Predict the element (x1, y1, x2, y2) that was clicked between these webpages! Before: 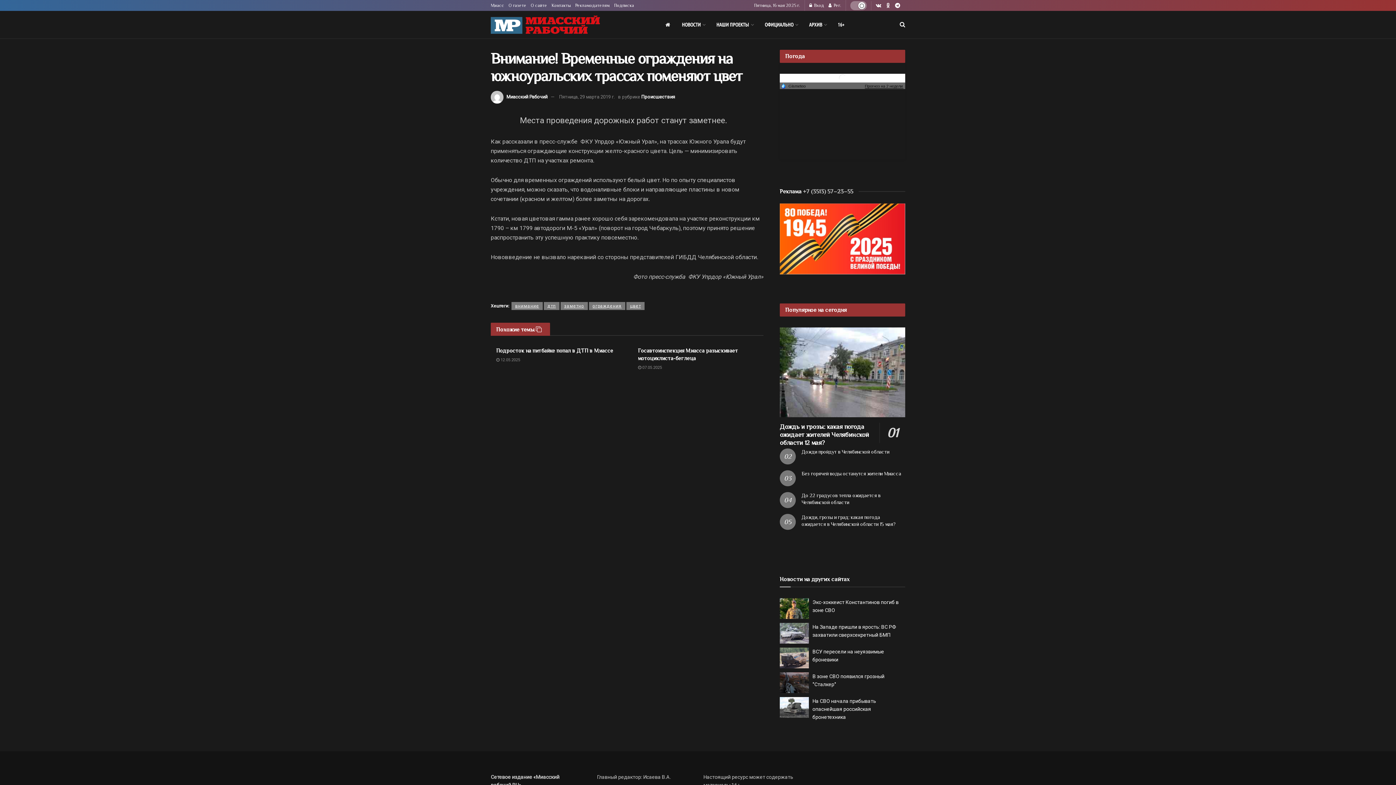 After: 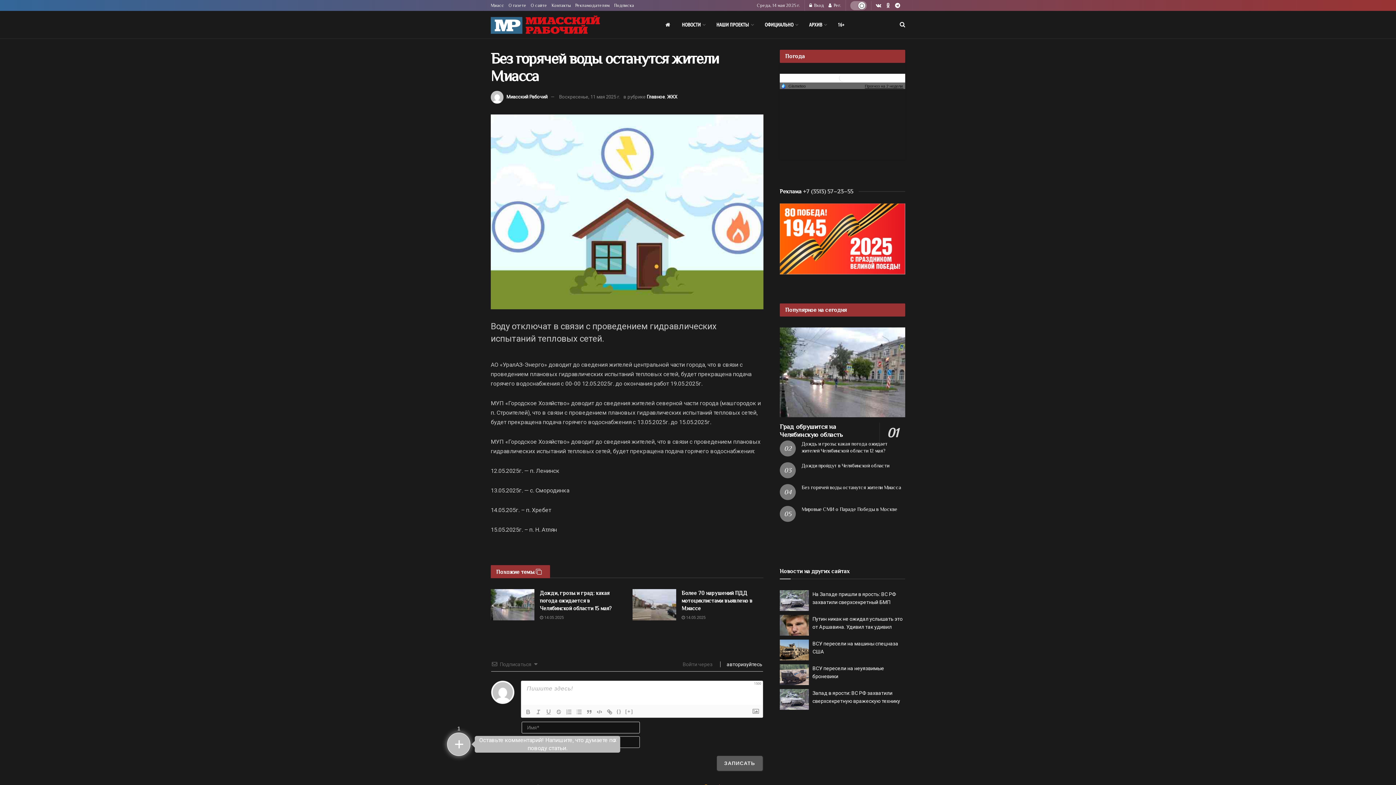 Action: label: Без горячей воды останутся жители Миасса bbox: (801, 470, 901, 476)